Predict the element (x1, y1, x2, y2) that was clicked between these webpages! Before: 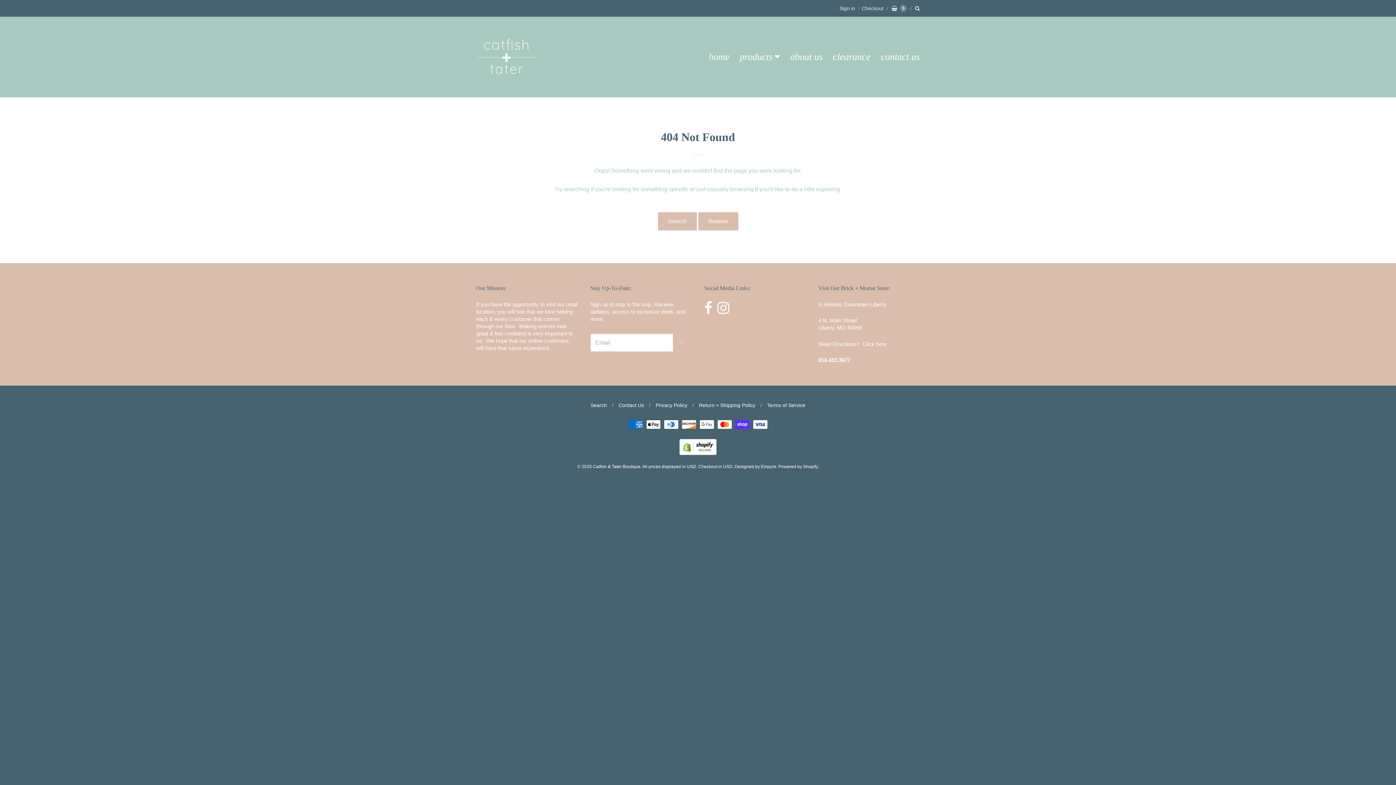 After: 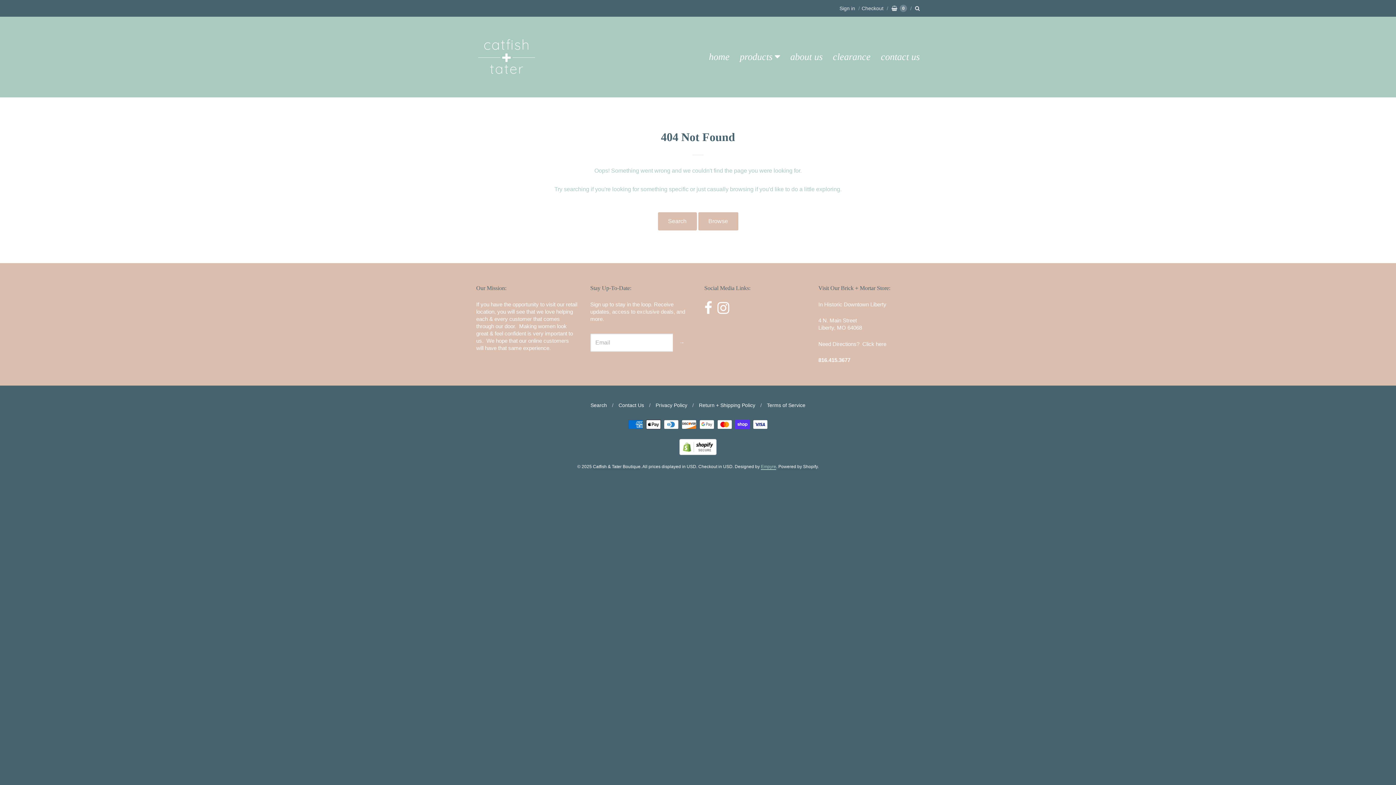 Action: label: Empyre bbox: (761, 464, 776, 470)